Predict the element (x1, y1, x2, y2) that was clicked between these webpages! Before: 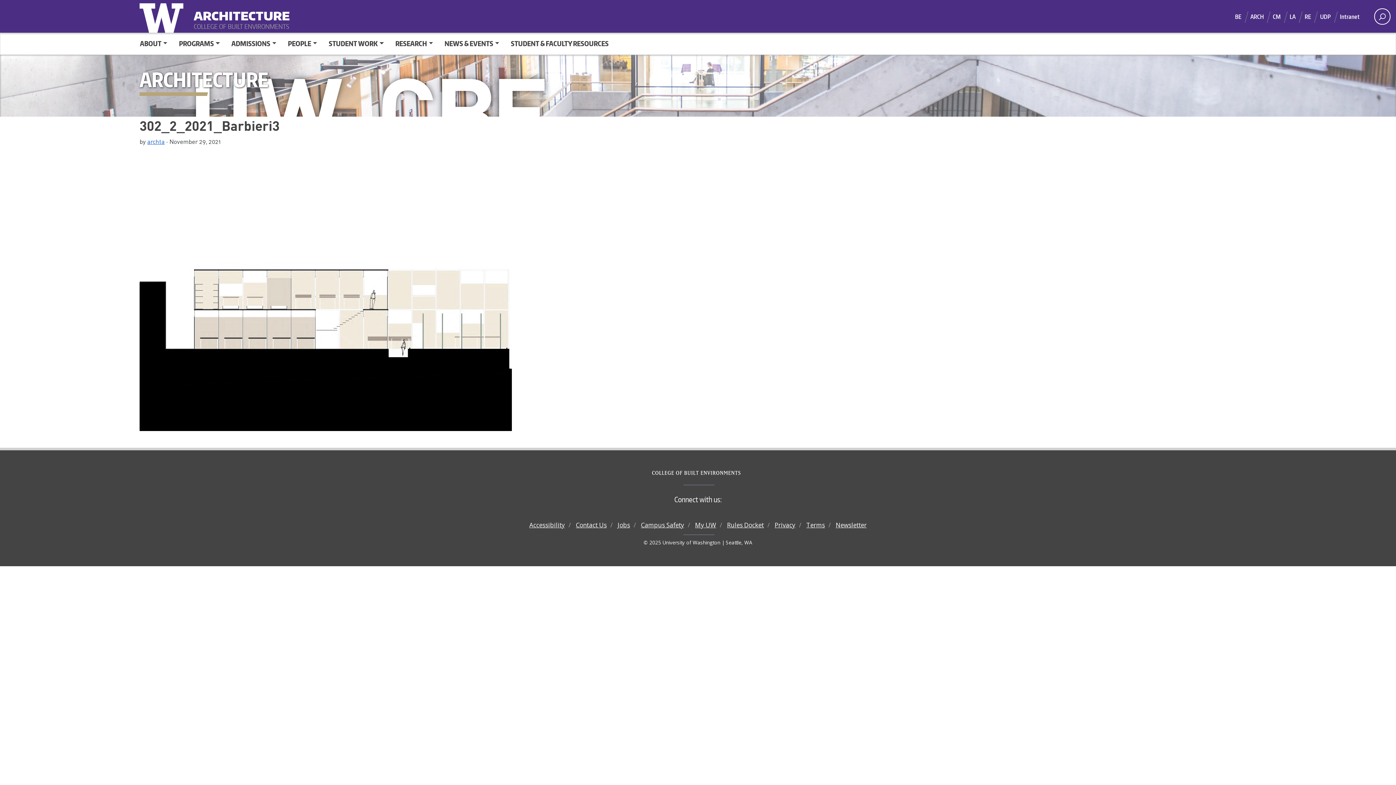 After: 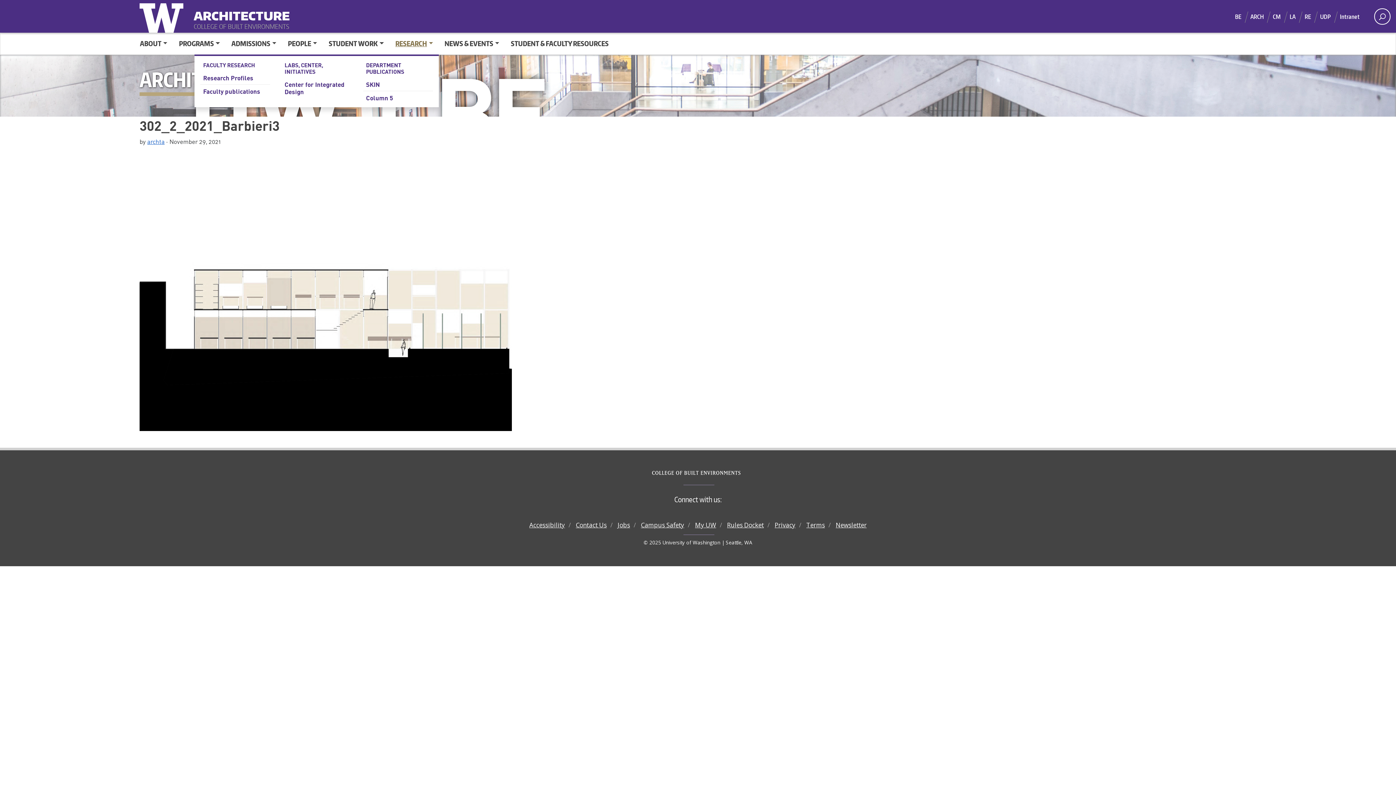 Action: label: RESEARCH bbox: (389, 35, 438, 51)